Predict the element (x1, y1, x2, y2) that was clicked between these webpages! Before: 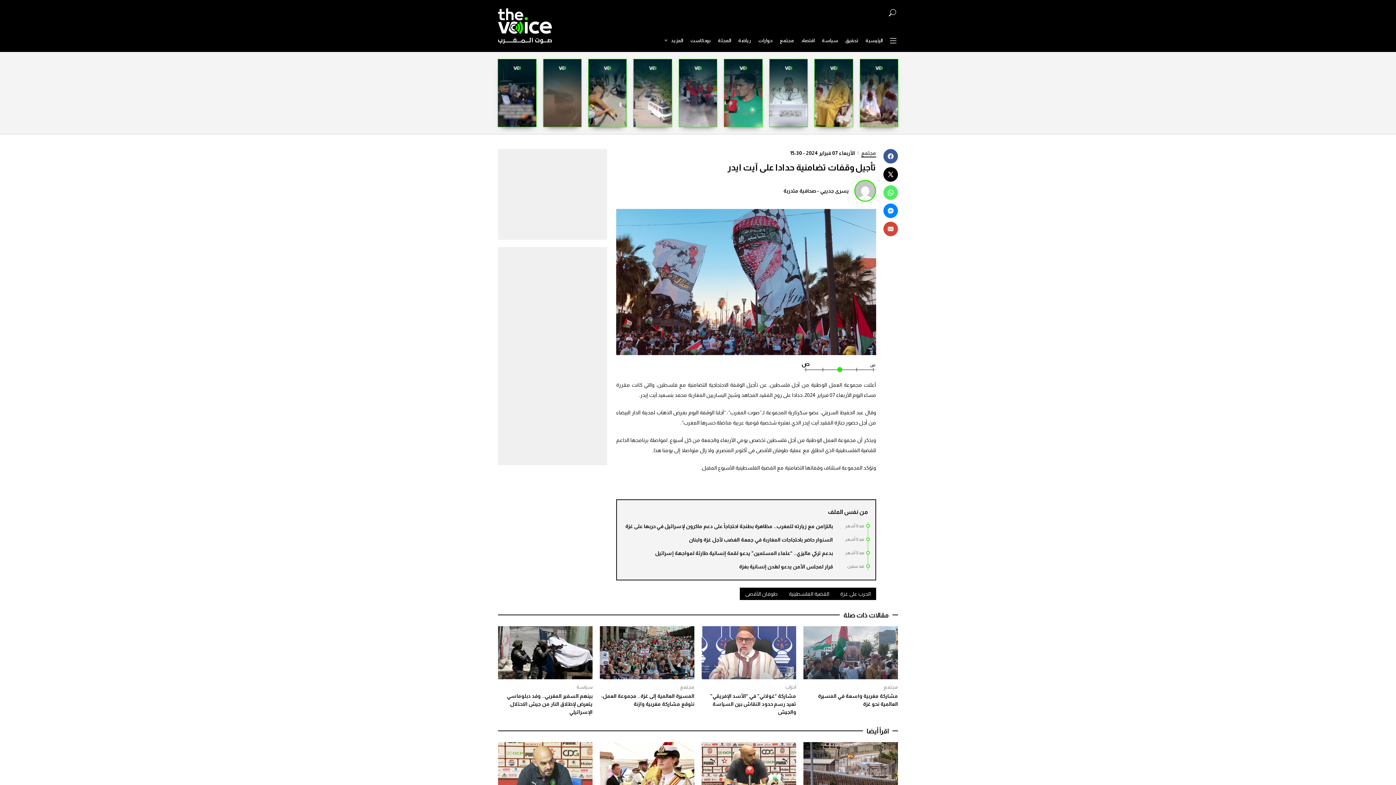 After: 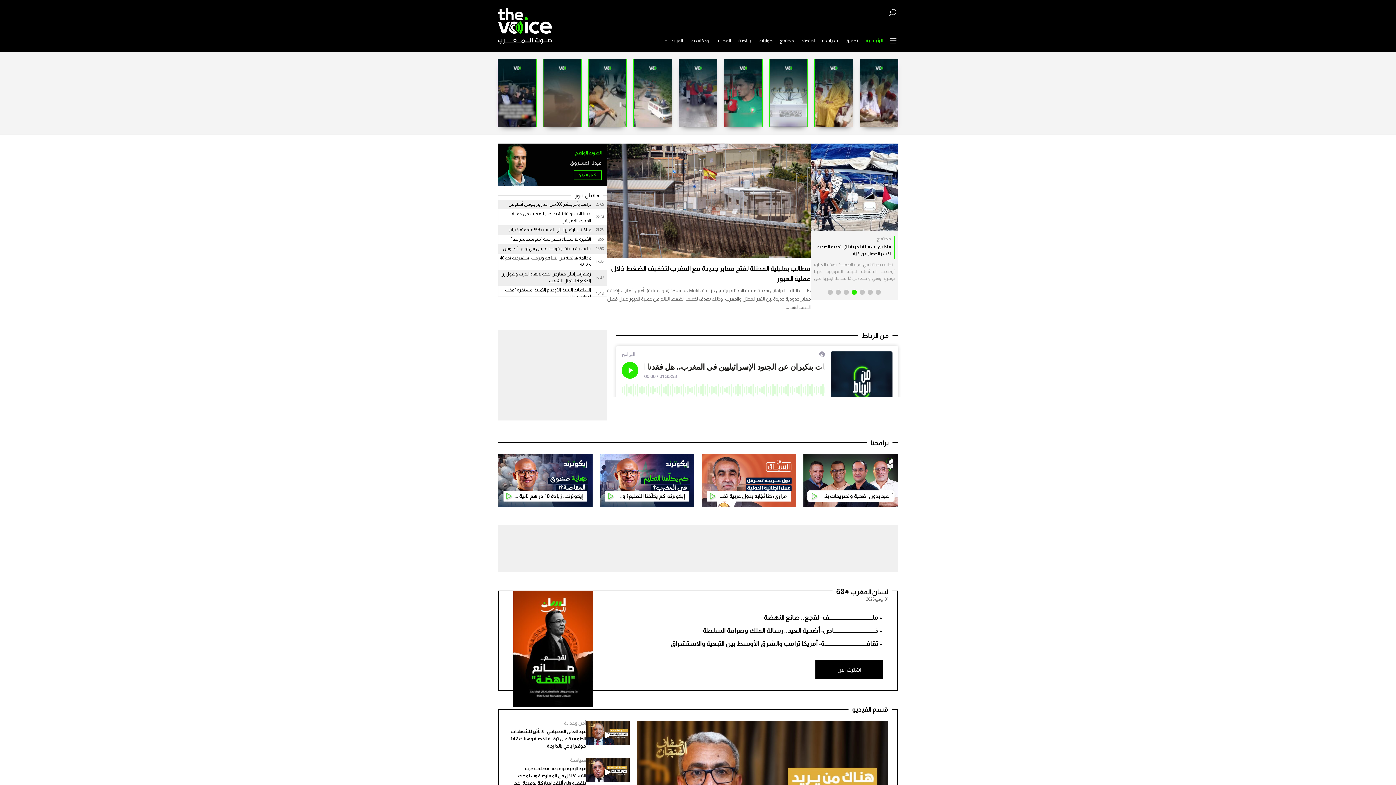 Action: bbox: (865, 34, 882, 46) label: الرئيسية